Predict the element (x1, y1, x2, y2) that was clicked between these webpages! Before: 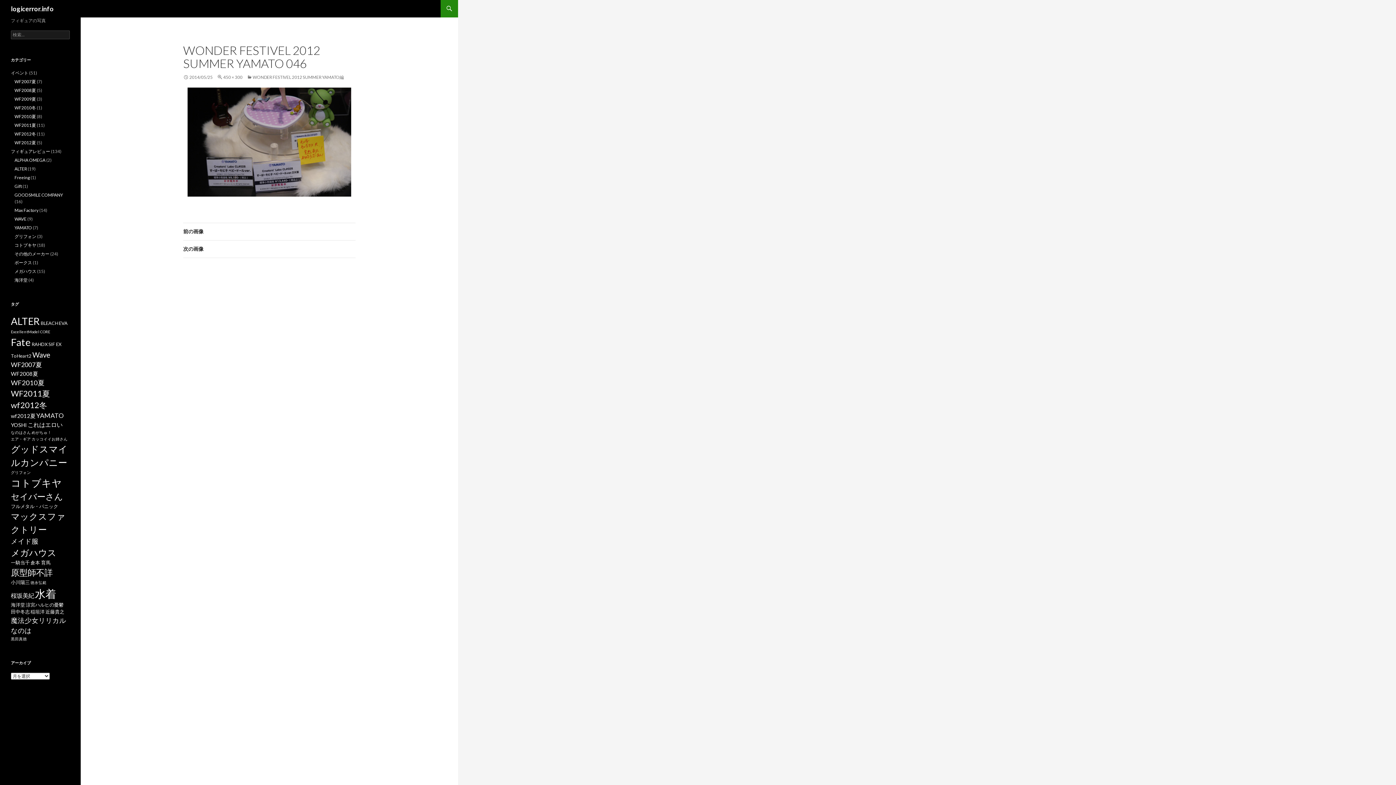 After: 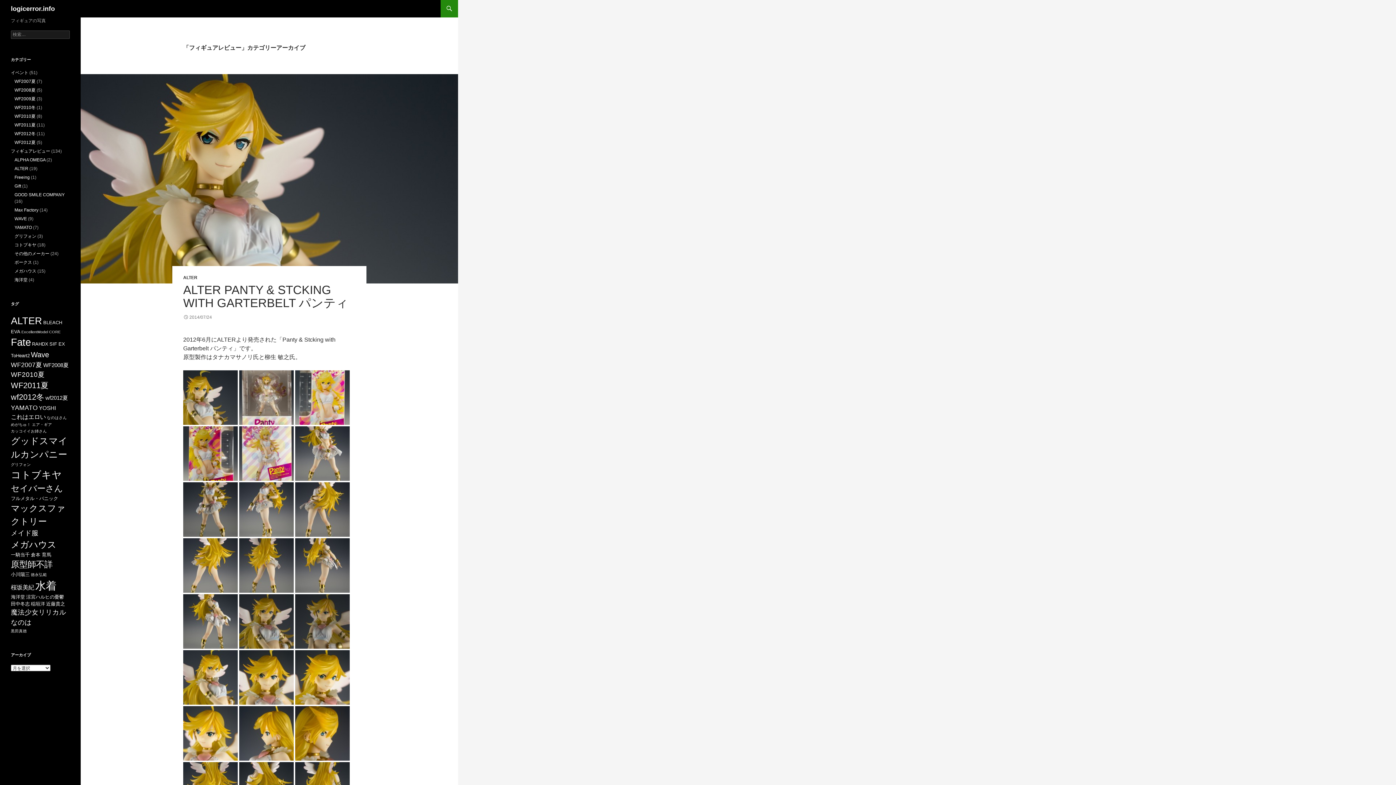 Action: bbox: (10, 148, 50, 154) label: フィギュアレビュー